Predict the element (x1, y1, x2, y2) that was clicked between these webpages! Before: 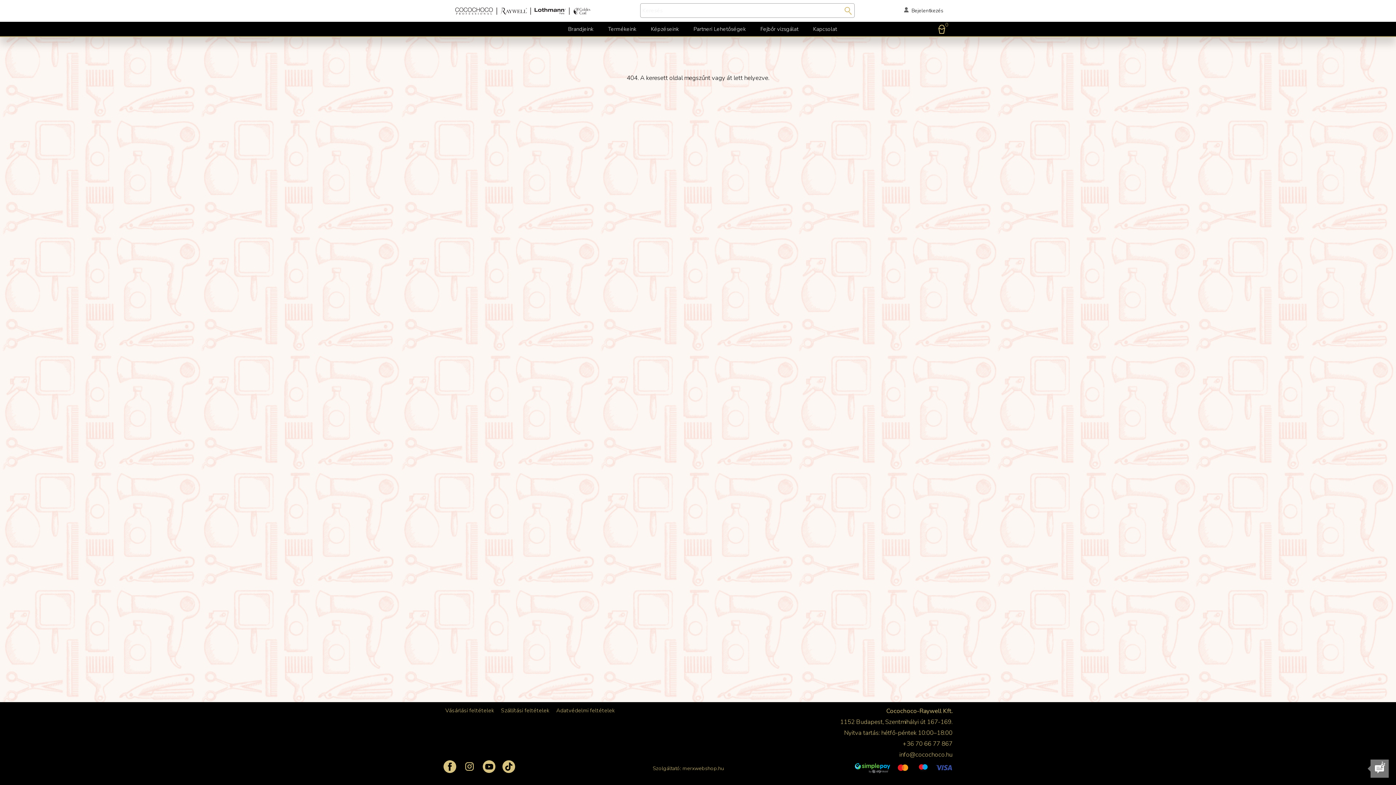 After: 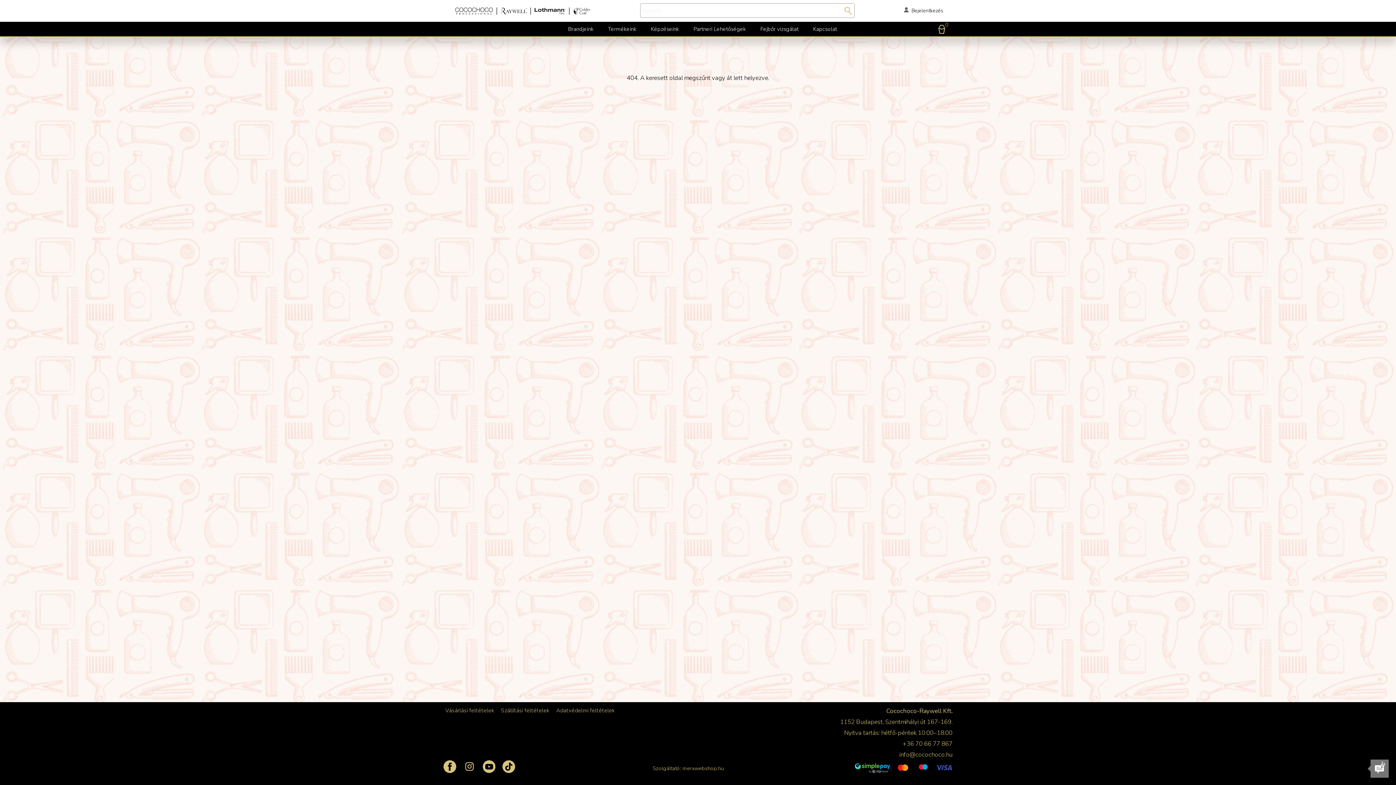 Action: bbox: (463, 760, 476, 773)